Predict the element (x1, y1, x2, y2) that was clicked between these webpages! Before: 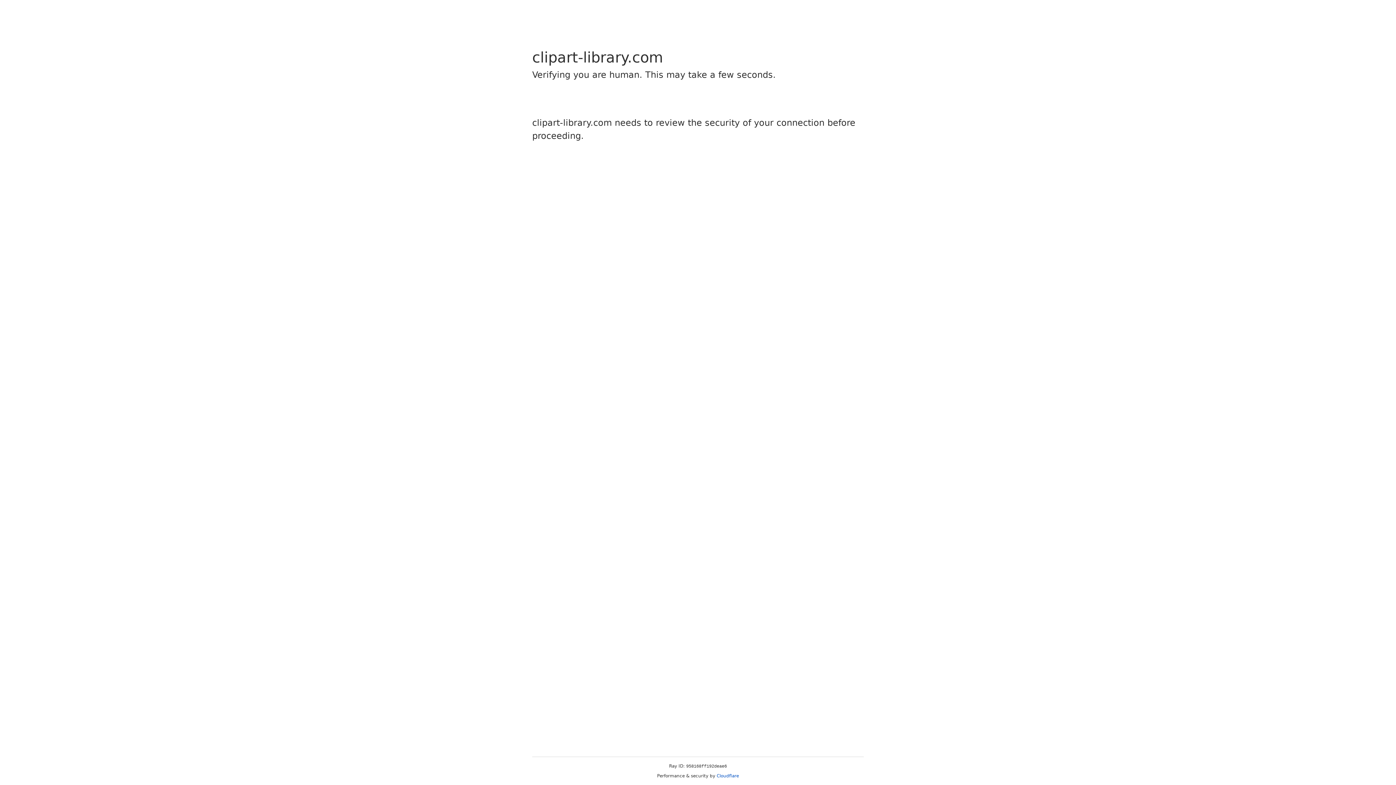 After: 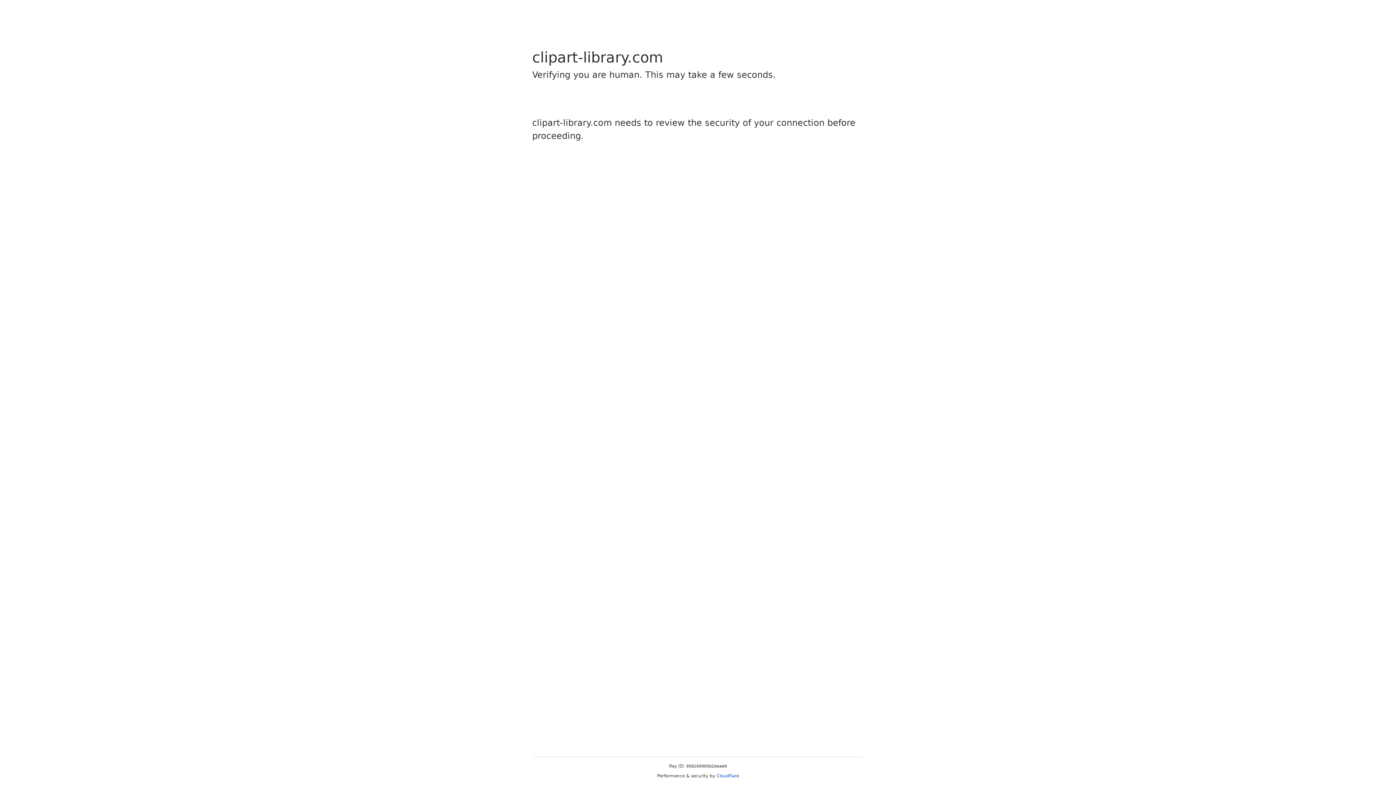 Action: bbox: (716, 773, 739, 778) label: Cloudflare